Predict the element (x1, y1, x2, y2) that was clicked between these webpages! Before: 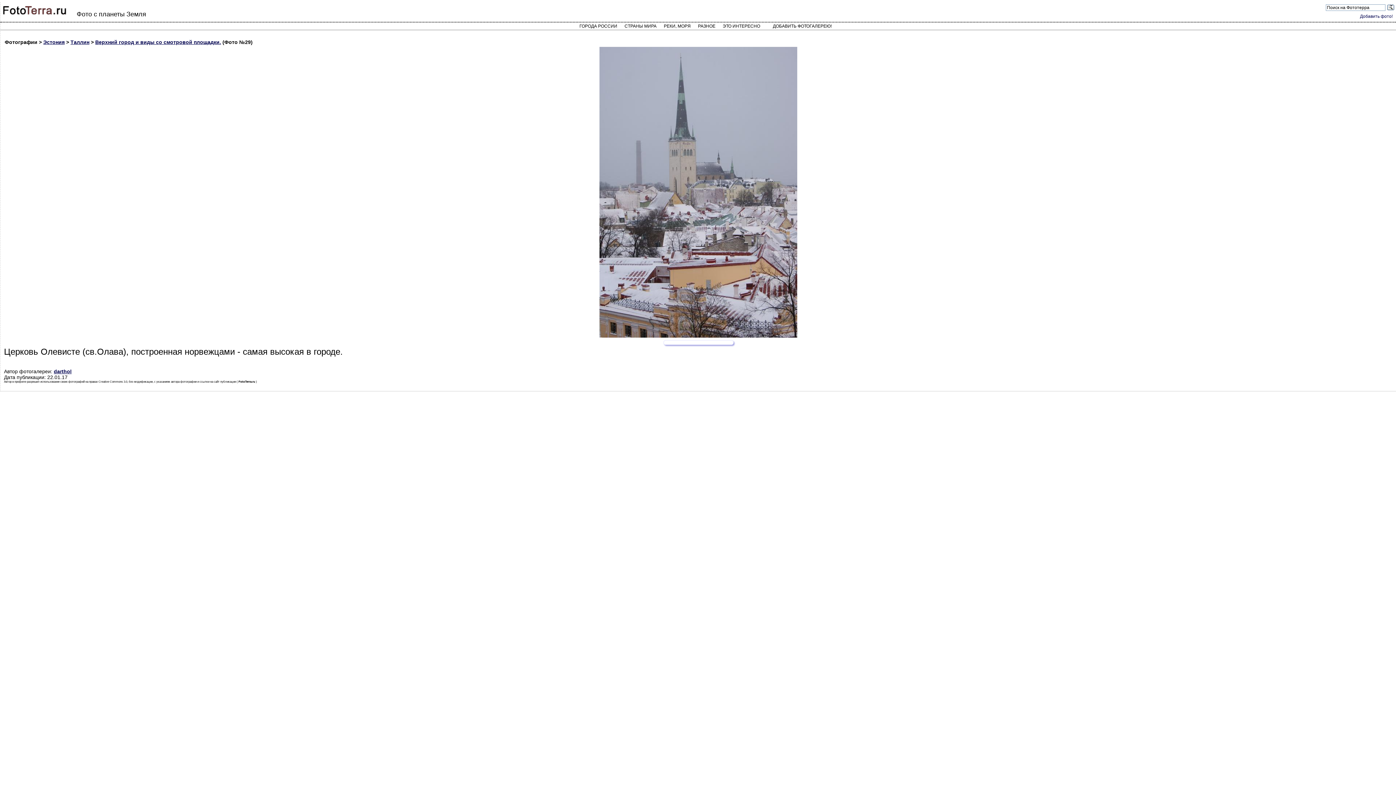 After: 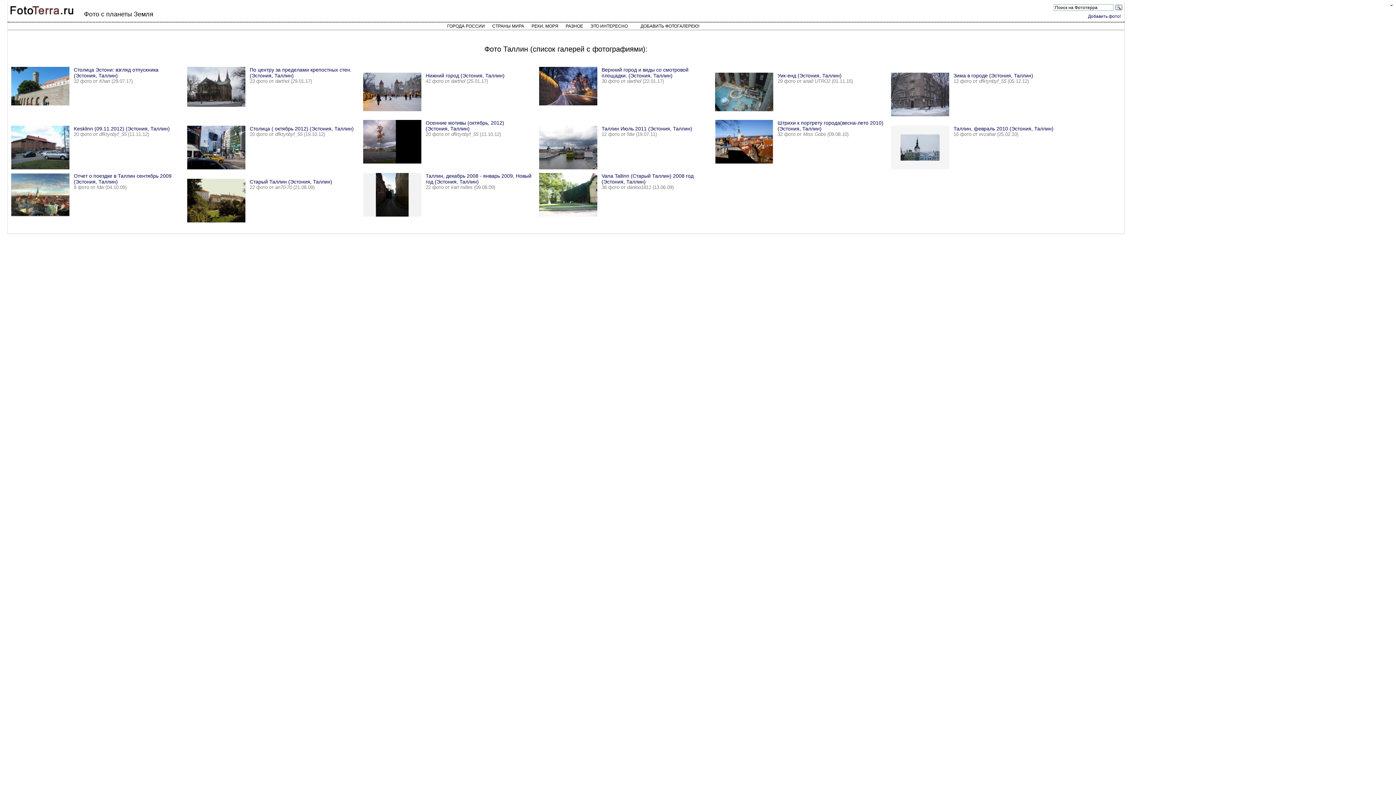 Action: label: Таллин bbox: (70, 39, 89, 45)